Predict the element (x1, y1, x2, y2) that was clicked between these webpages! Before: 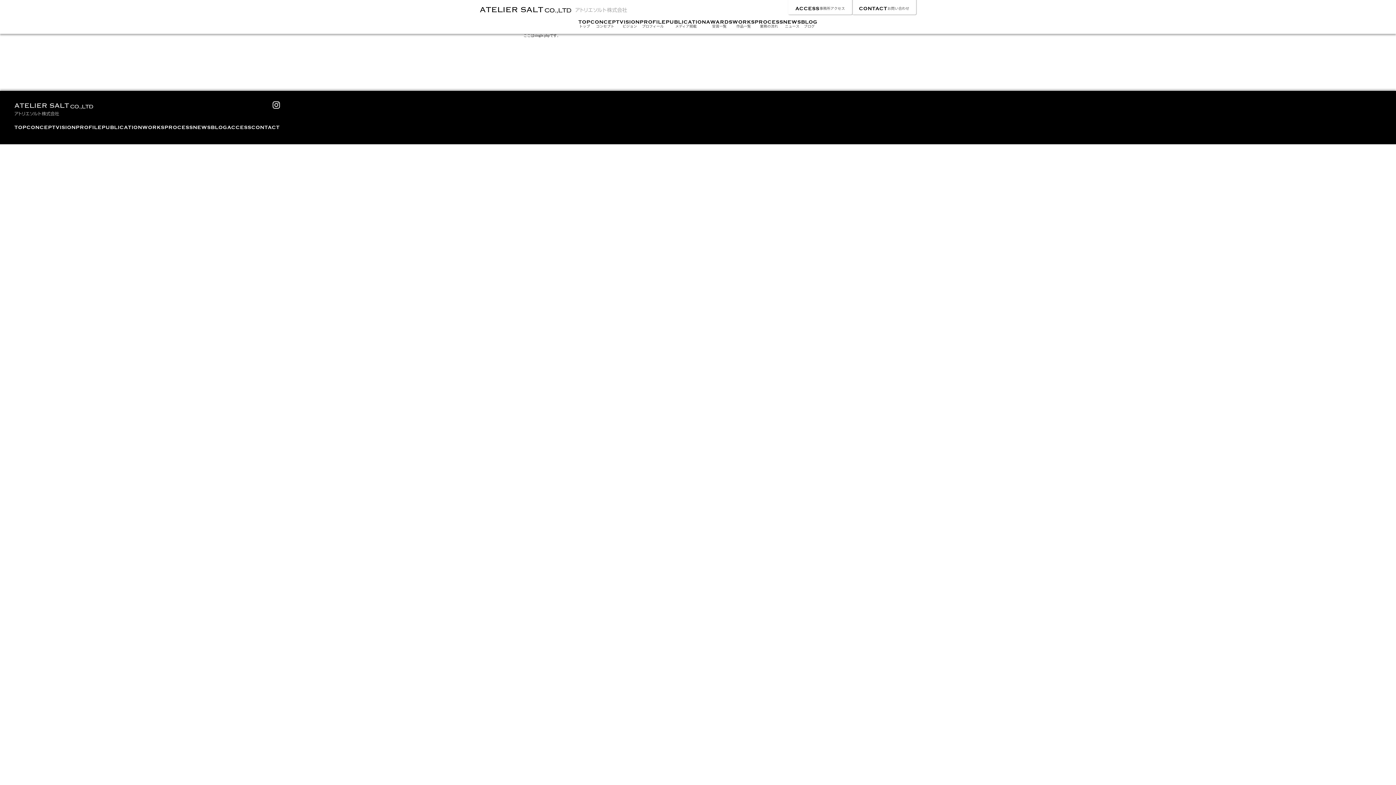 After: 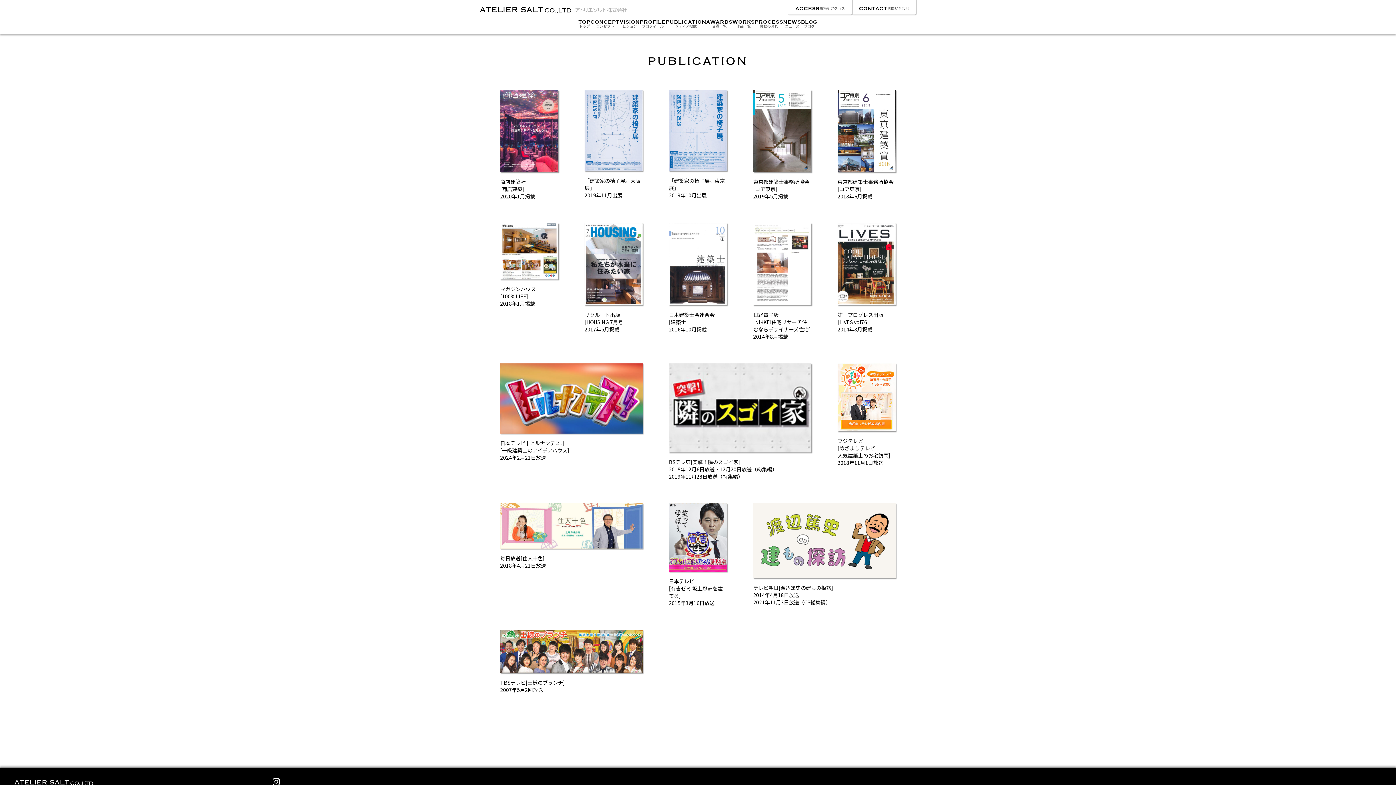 Action: bbox: (101, 116, 142, 129) label: PUBLICATION